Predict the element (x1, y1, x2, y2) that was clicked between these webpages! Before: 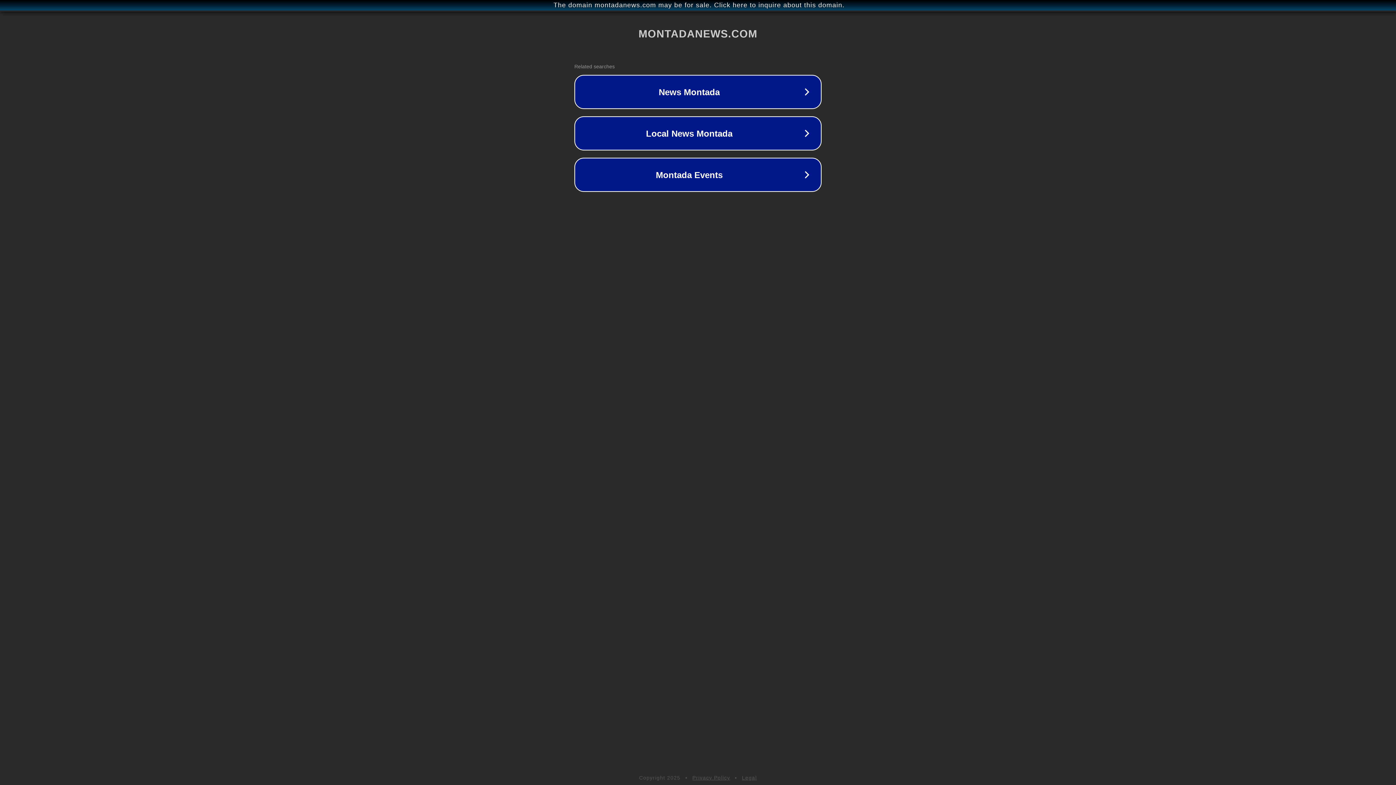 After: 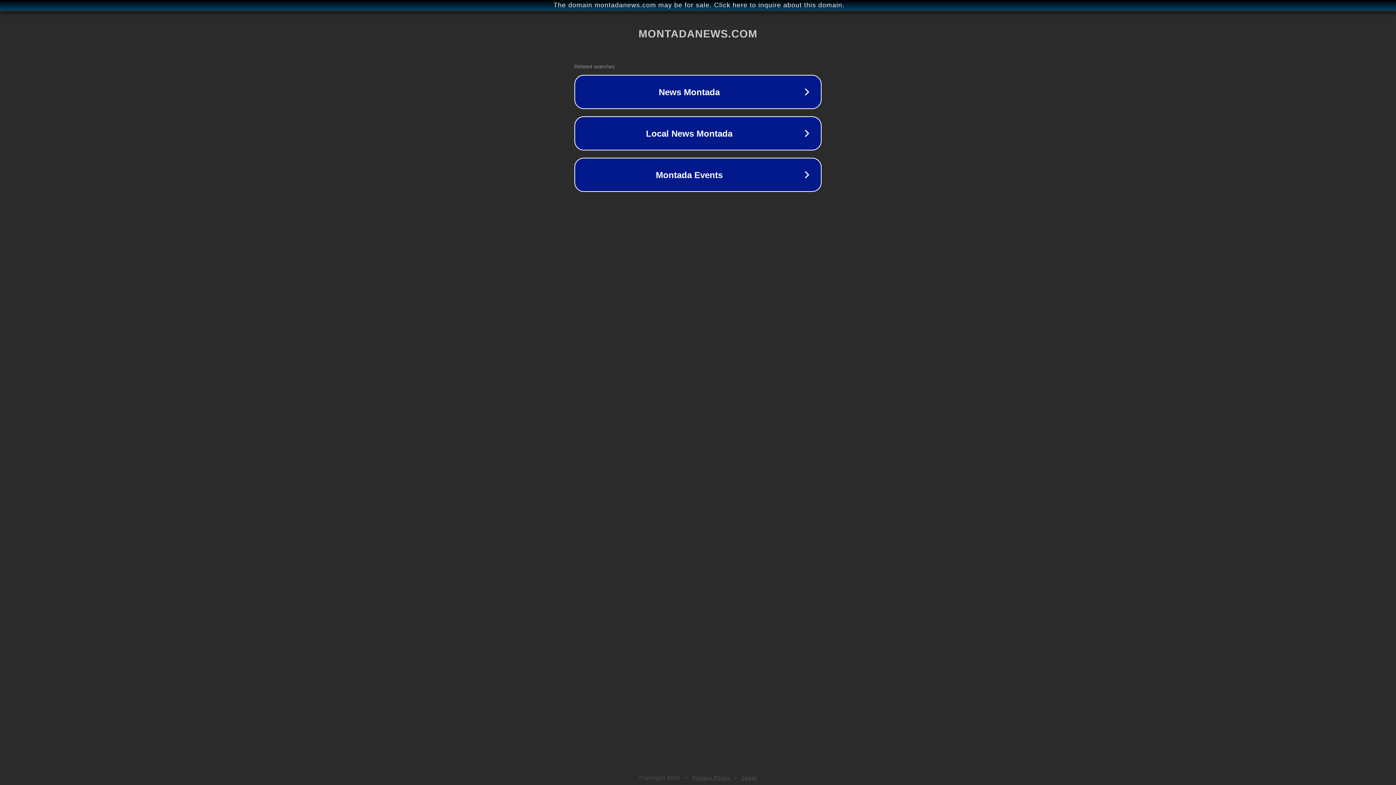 Action: bbox: (692, 775, 730, 781) label: Privacy Policy